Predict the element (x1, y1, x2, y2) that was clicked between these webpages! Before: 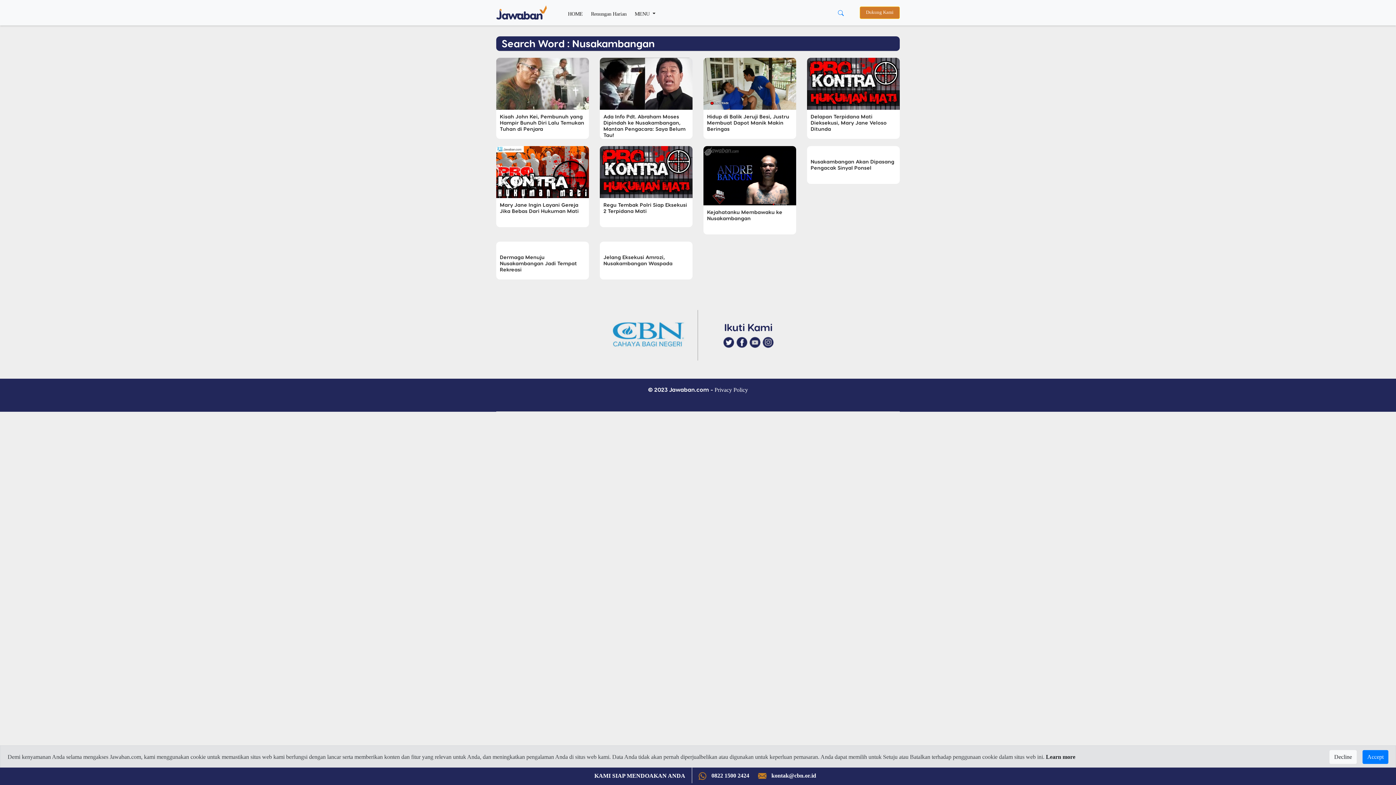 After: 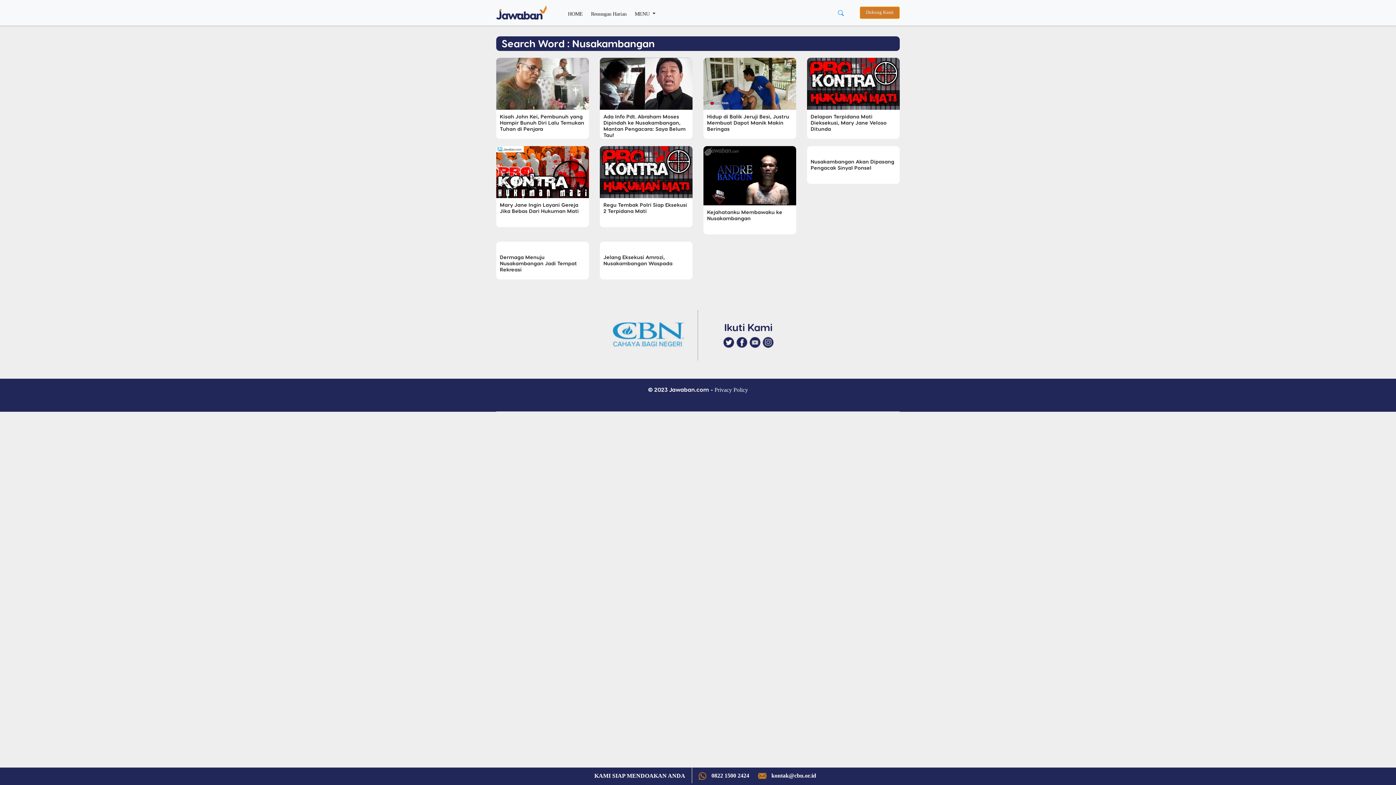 Action: bbox: (1362, 750, 1388, 764) label: Close